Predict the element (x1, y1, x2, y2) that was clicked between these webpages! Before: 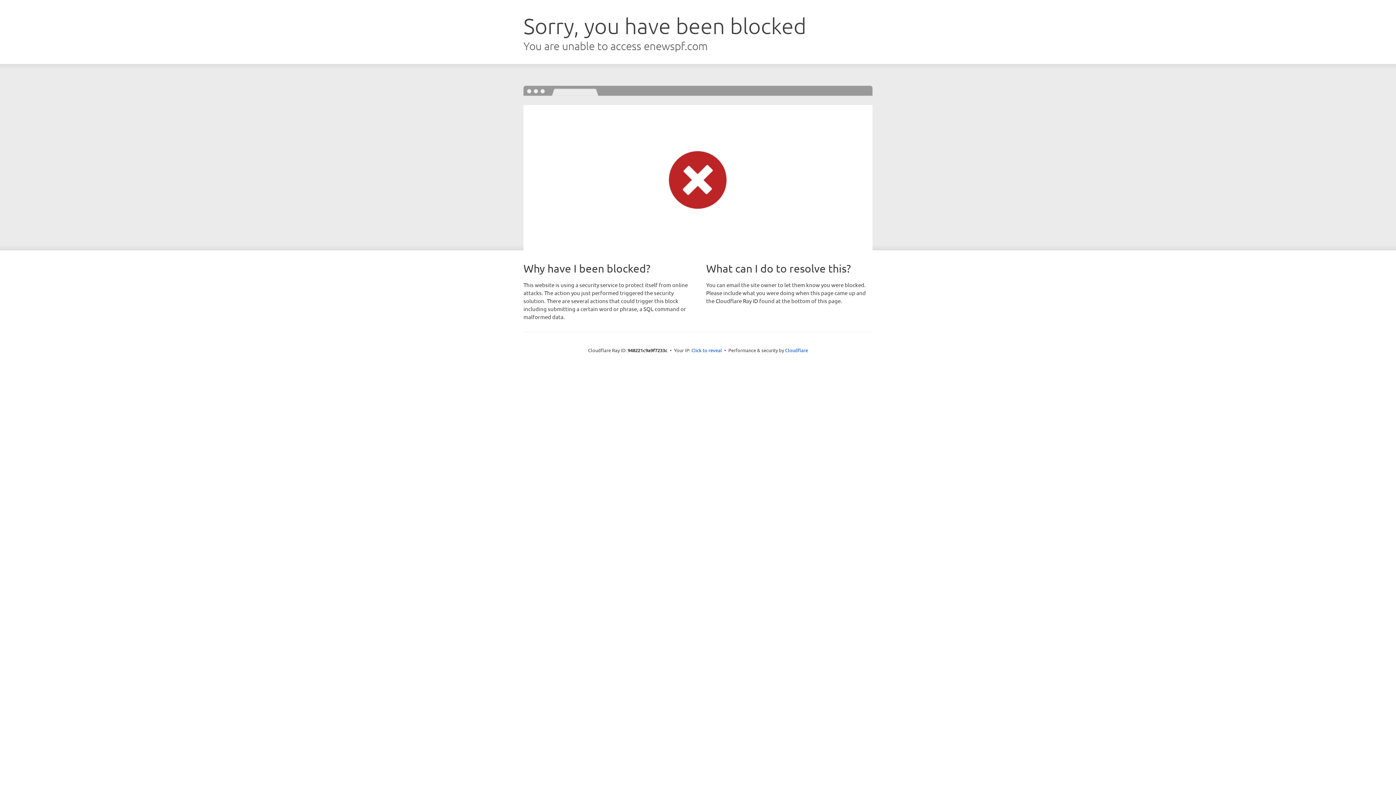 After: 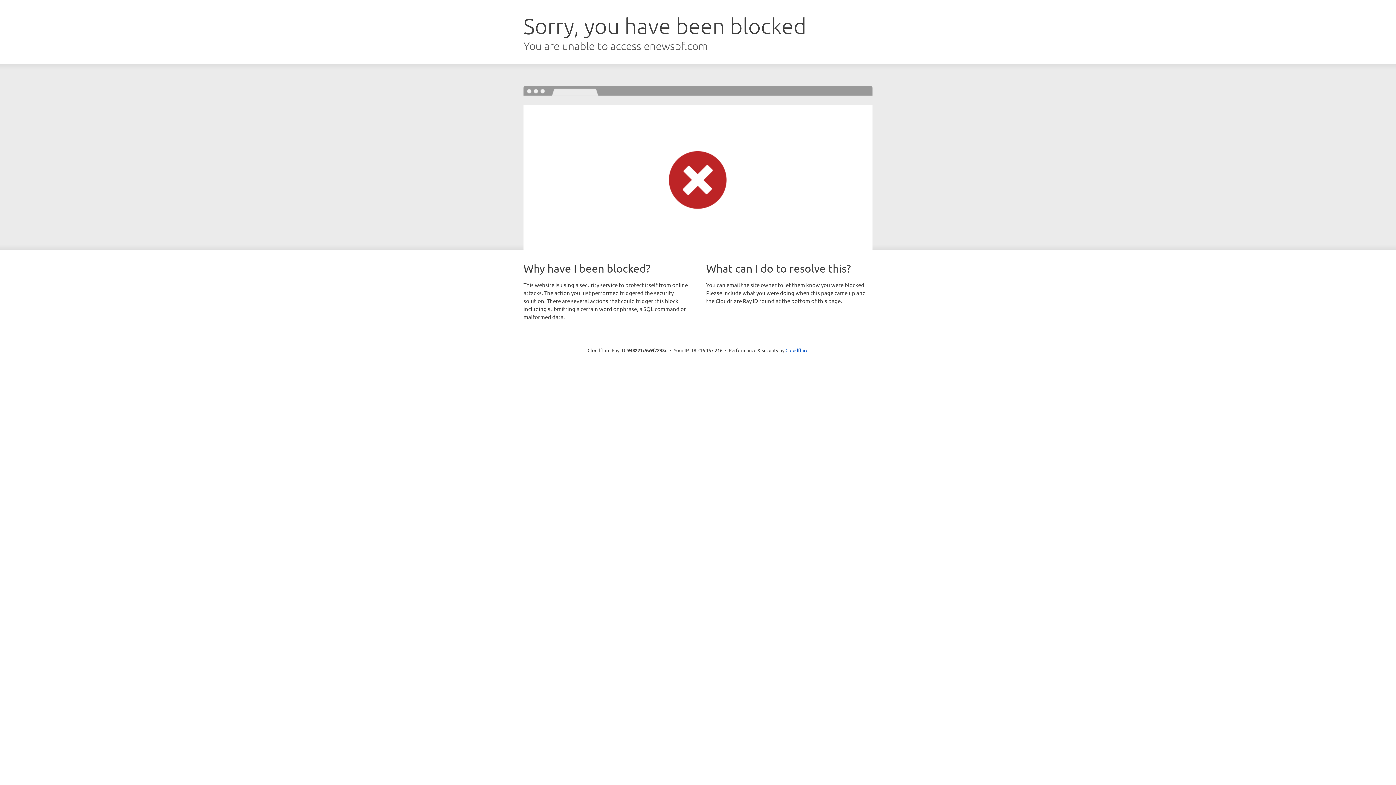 Action: label: Click to reveal bbox: (691, 346, 722, 353)